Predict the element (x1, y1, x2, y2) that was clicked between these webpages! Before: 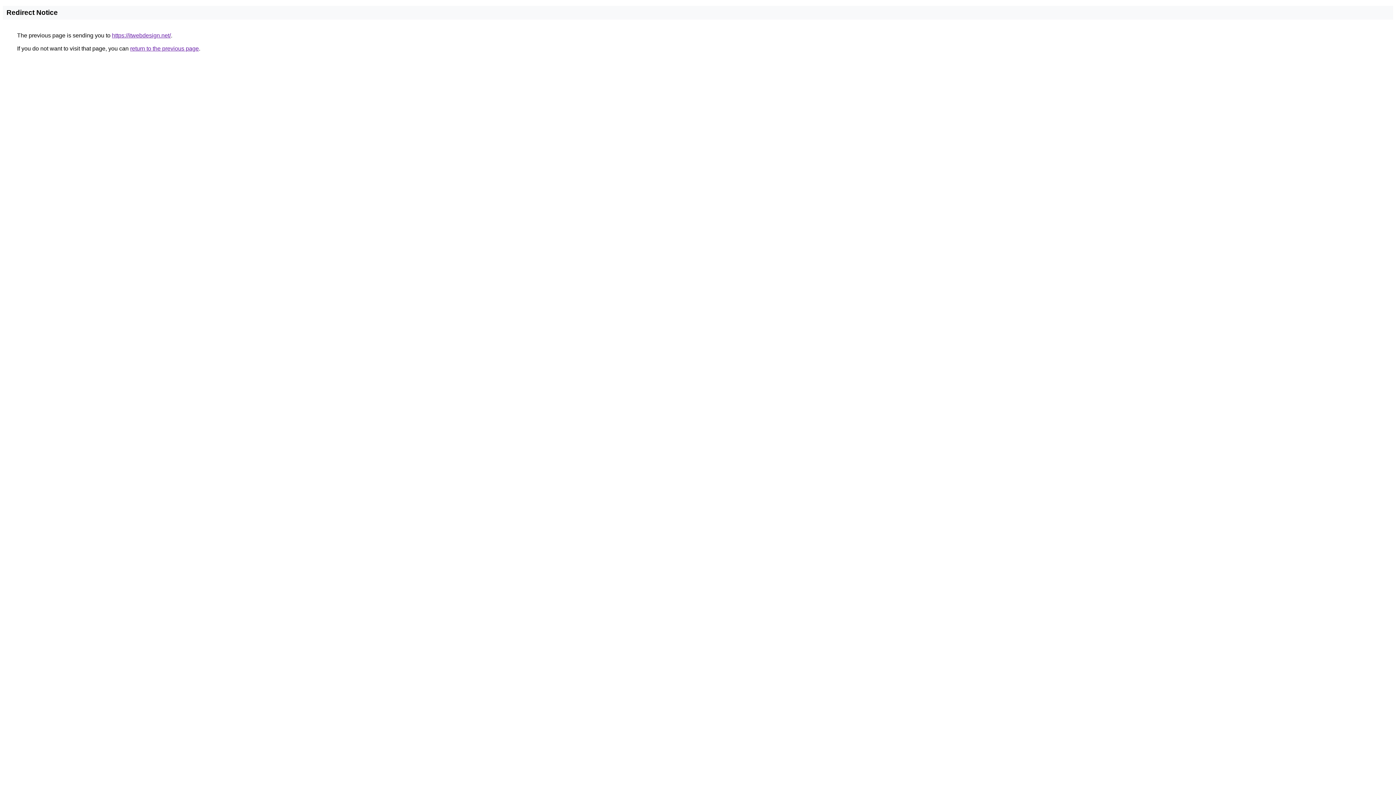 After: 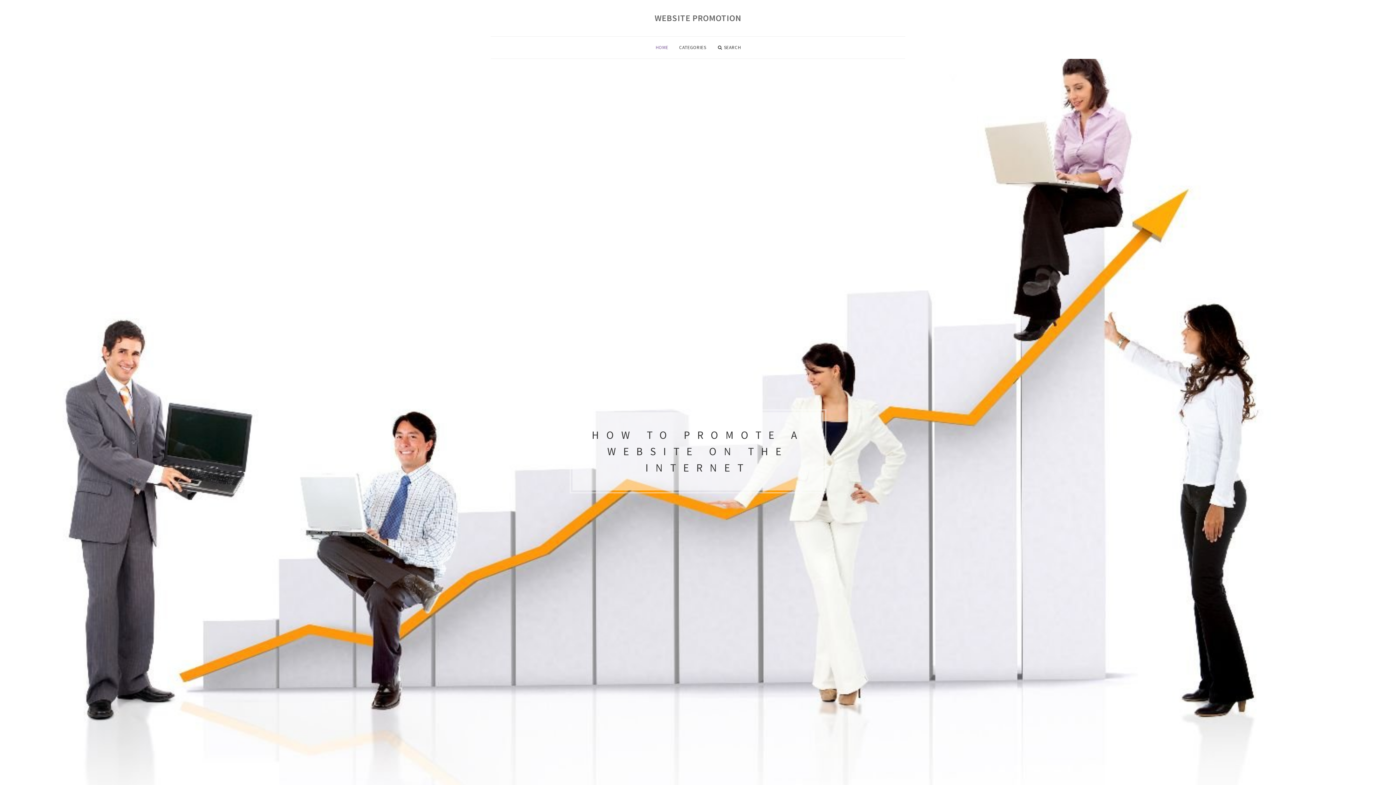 Action: label: https://itwebdesign.net/ bbox: (112, 32, 170, 38)